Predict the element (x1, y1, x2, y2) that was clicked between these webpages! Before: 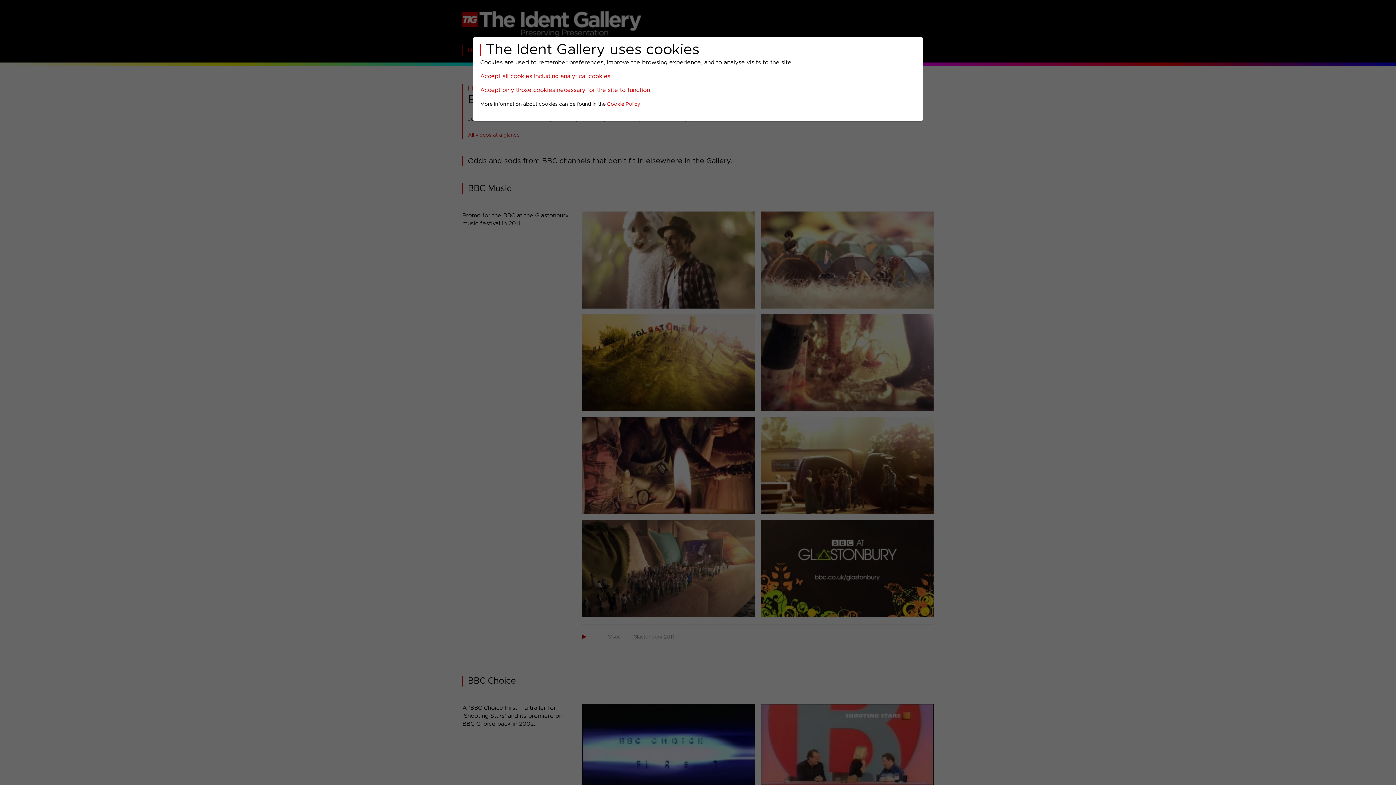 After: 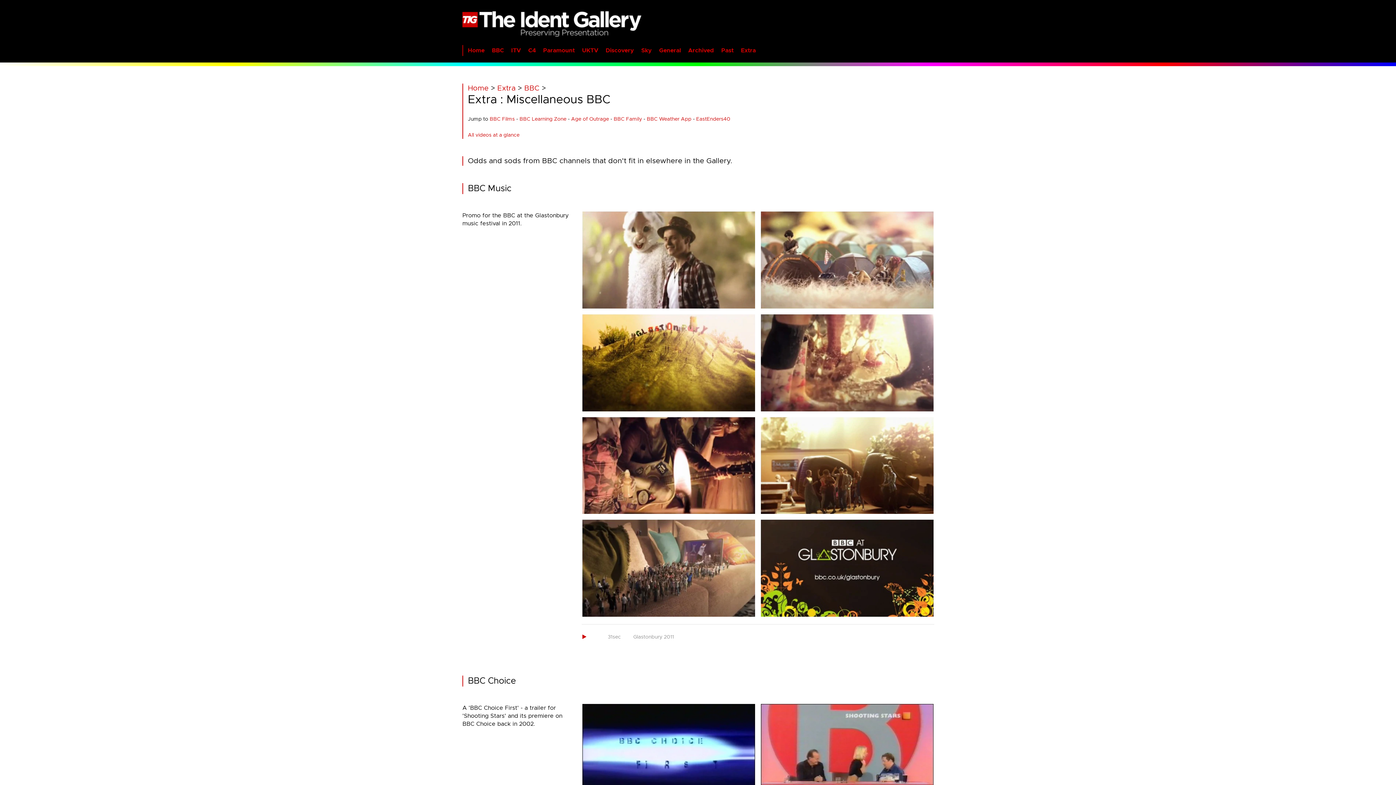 Action: label: Accept all cookies including analytical cookies bbox: (480, 73, 610, 79)